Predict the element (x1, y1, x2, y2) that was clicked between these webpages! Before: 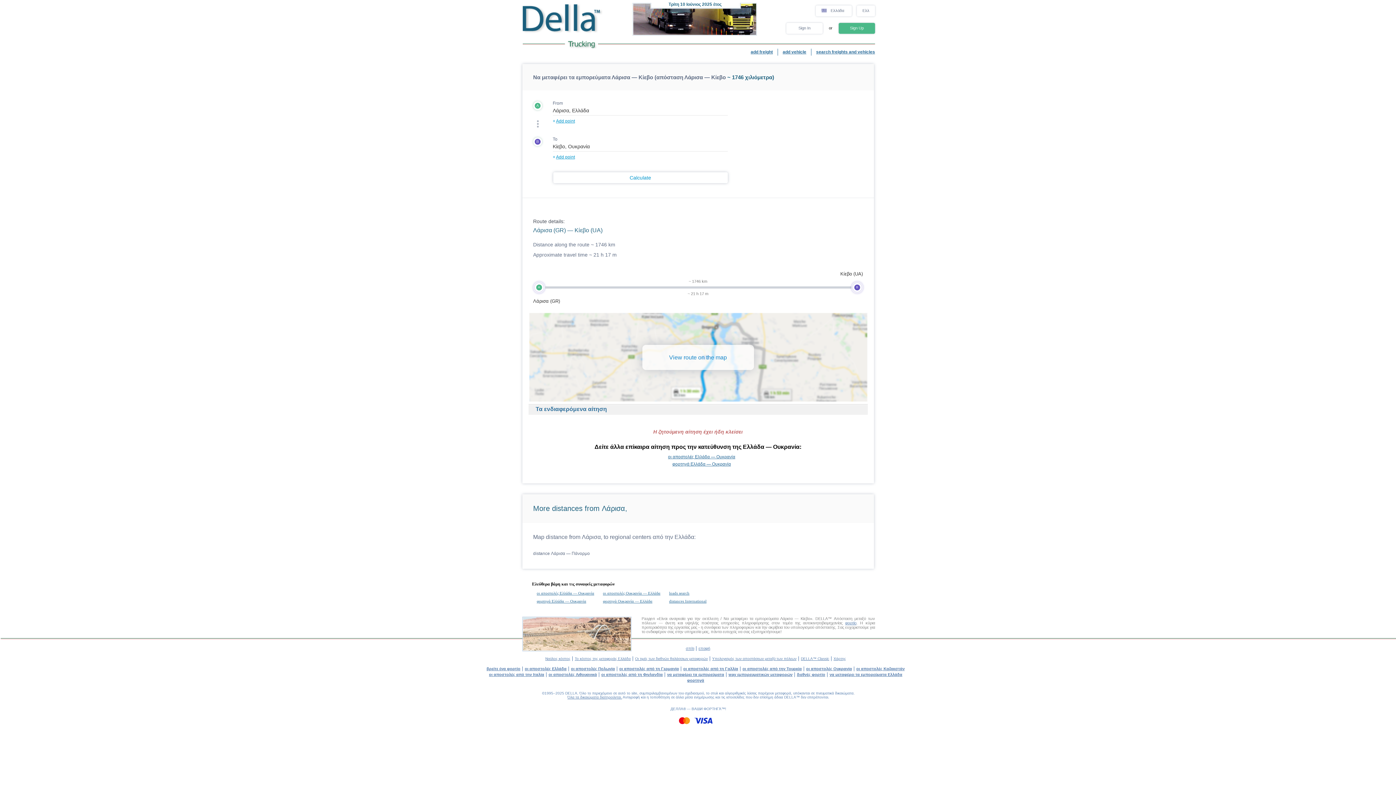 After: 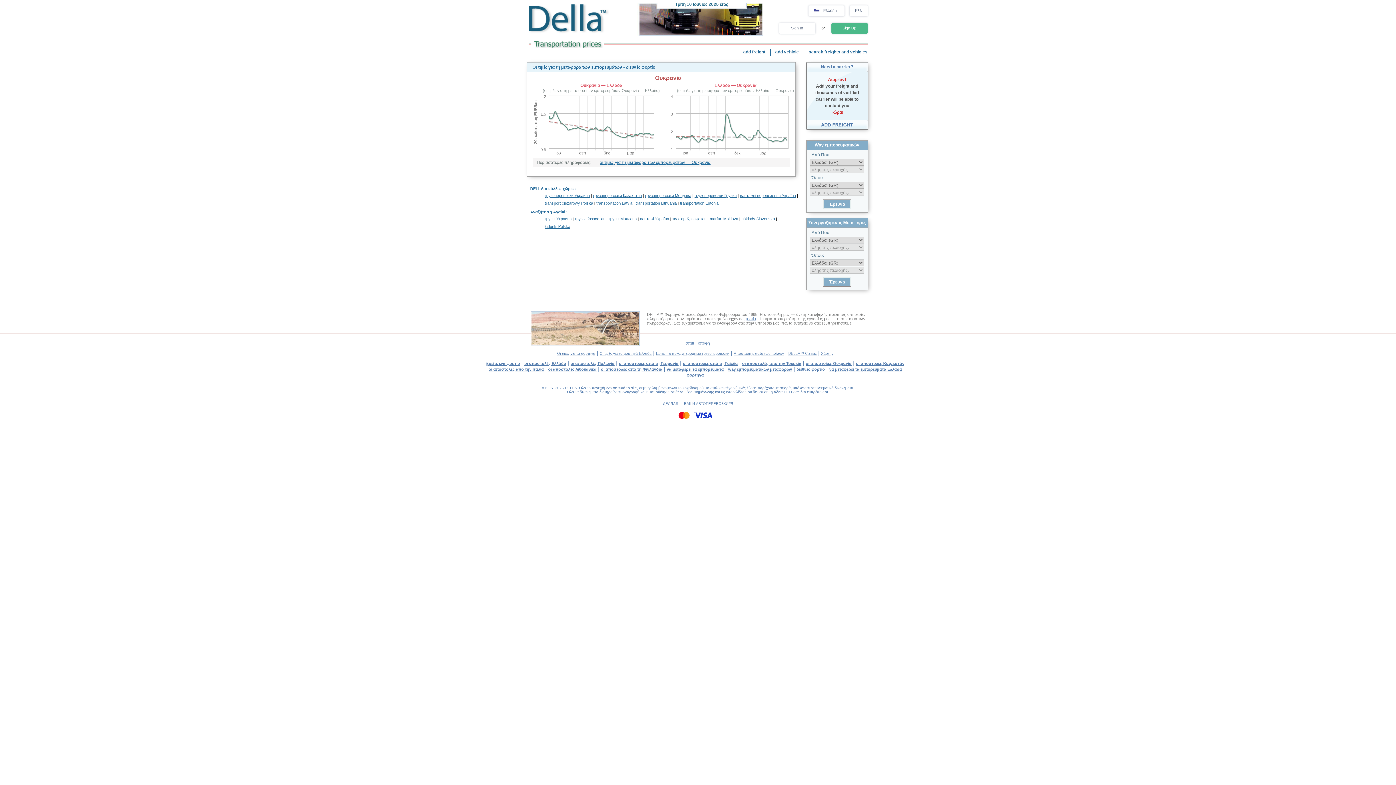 Action: label: διεθνές φορτίο bbox: (797, 672, 825, 677)